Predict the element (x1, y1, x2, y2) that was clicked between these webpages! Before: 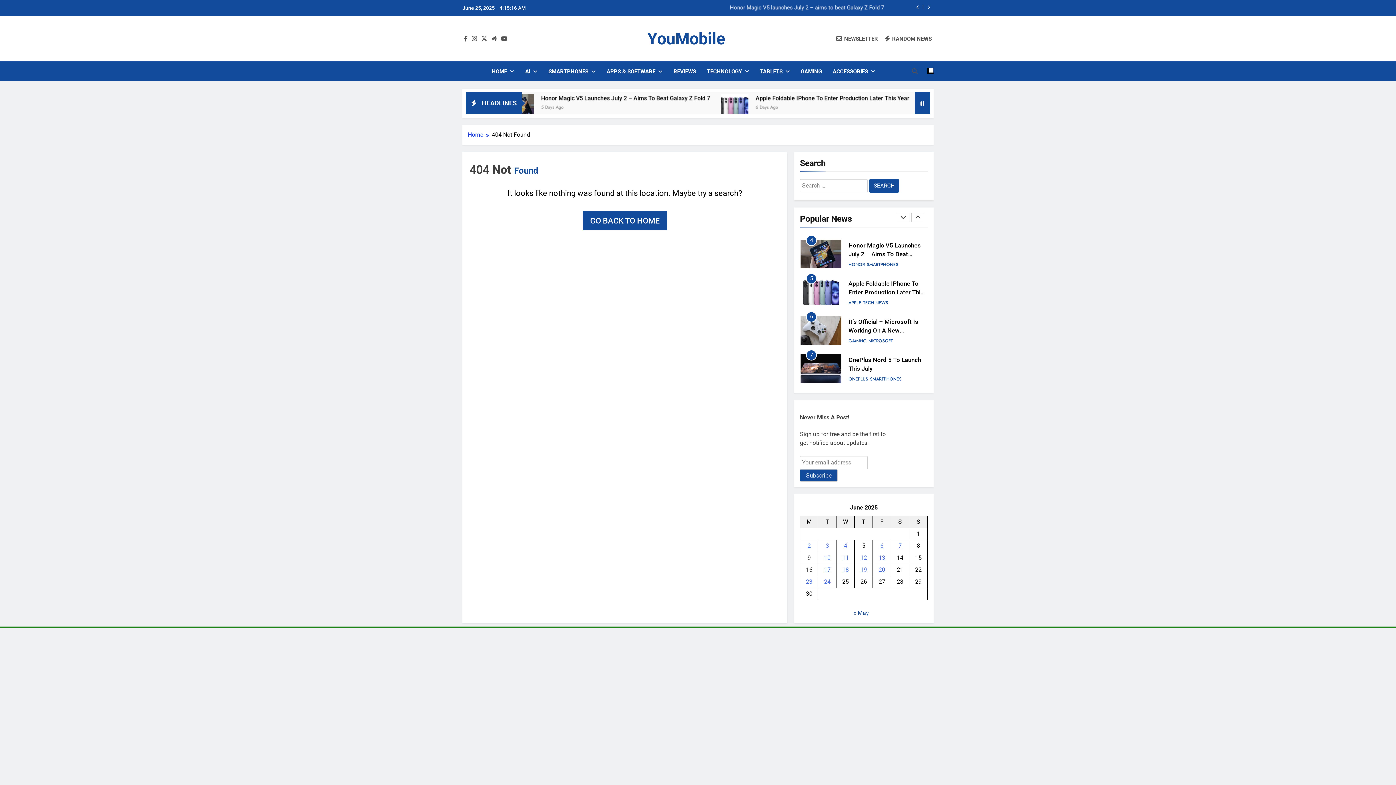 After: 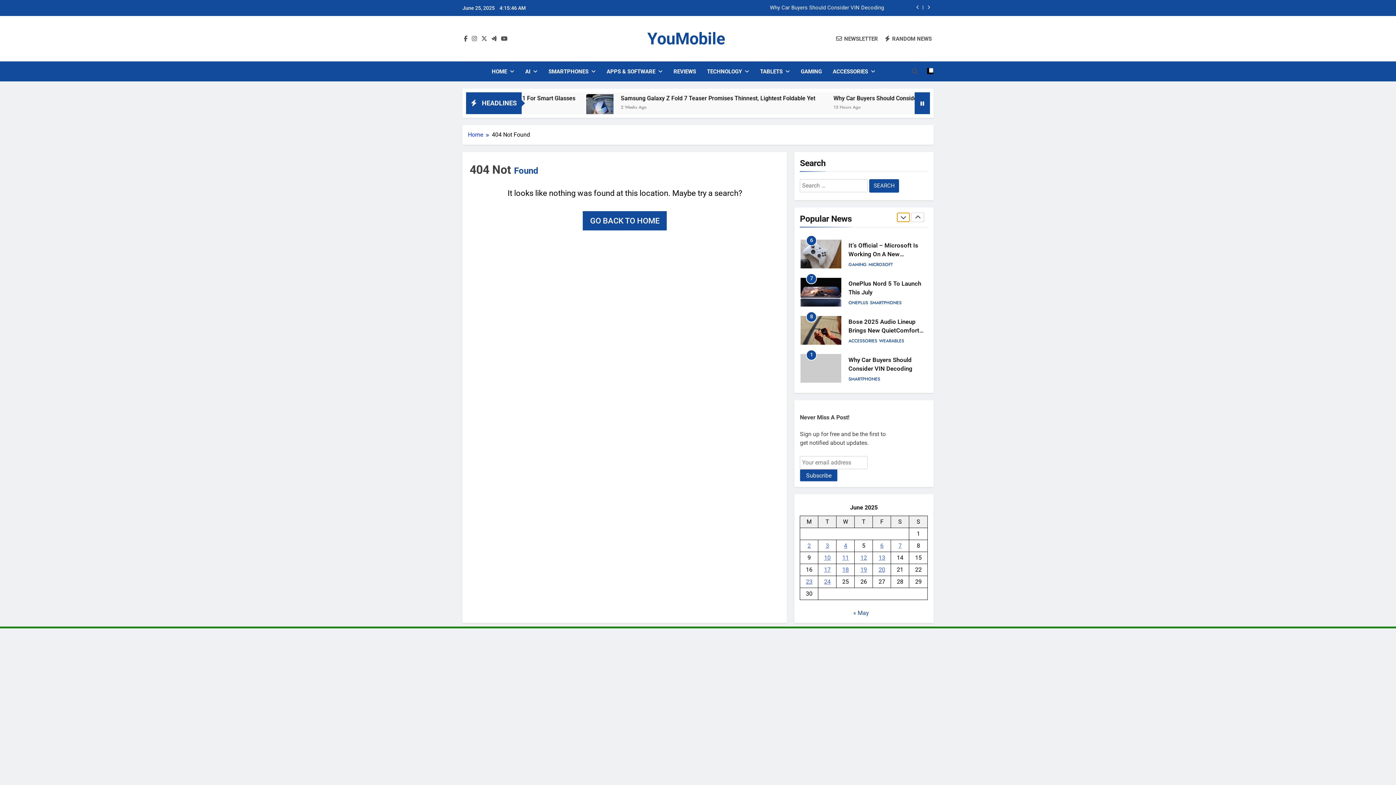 Action: bbox: (897, 212, 910, 222)